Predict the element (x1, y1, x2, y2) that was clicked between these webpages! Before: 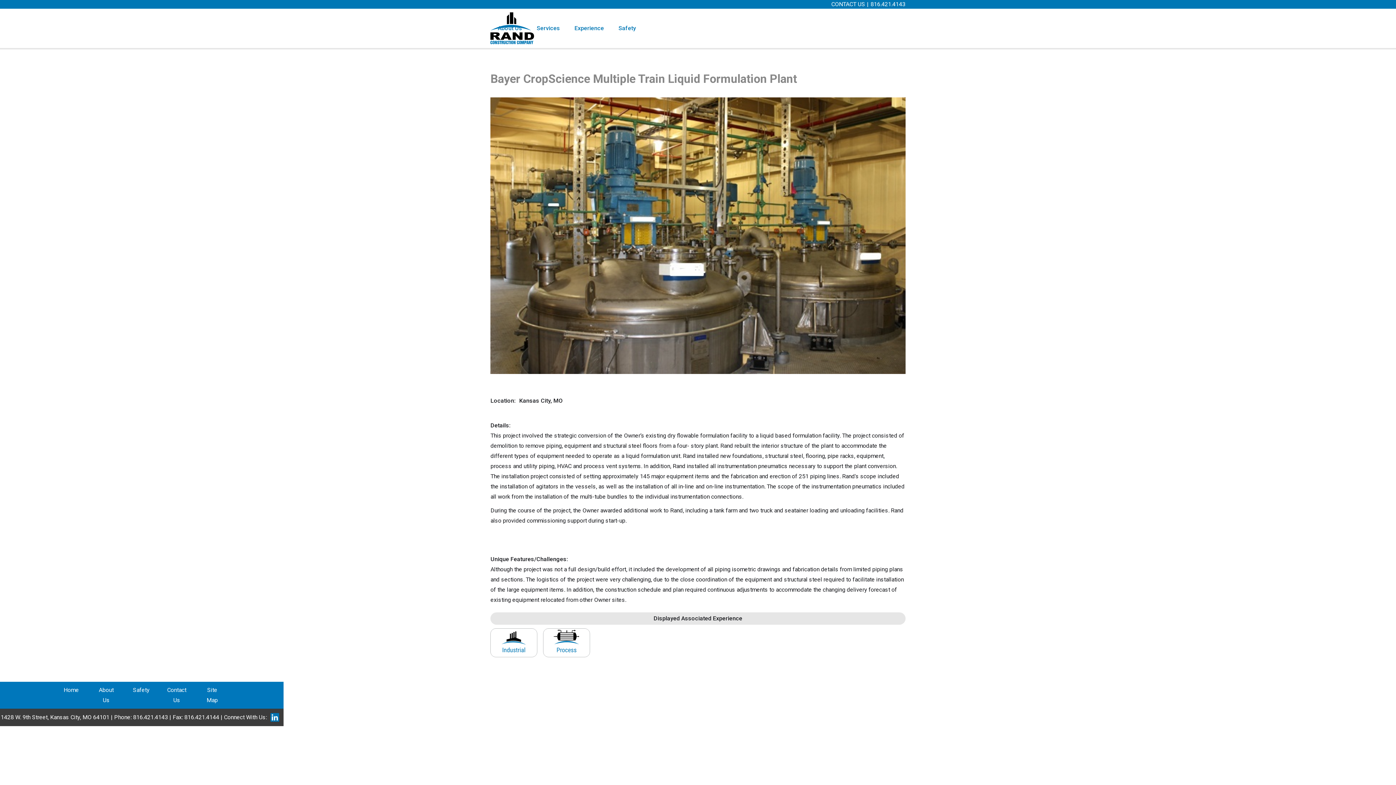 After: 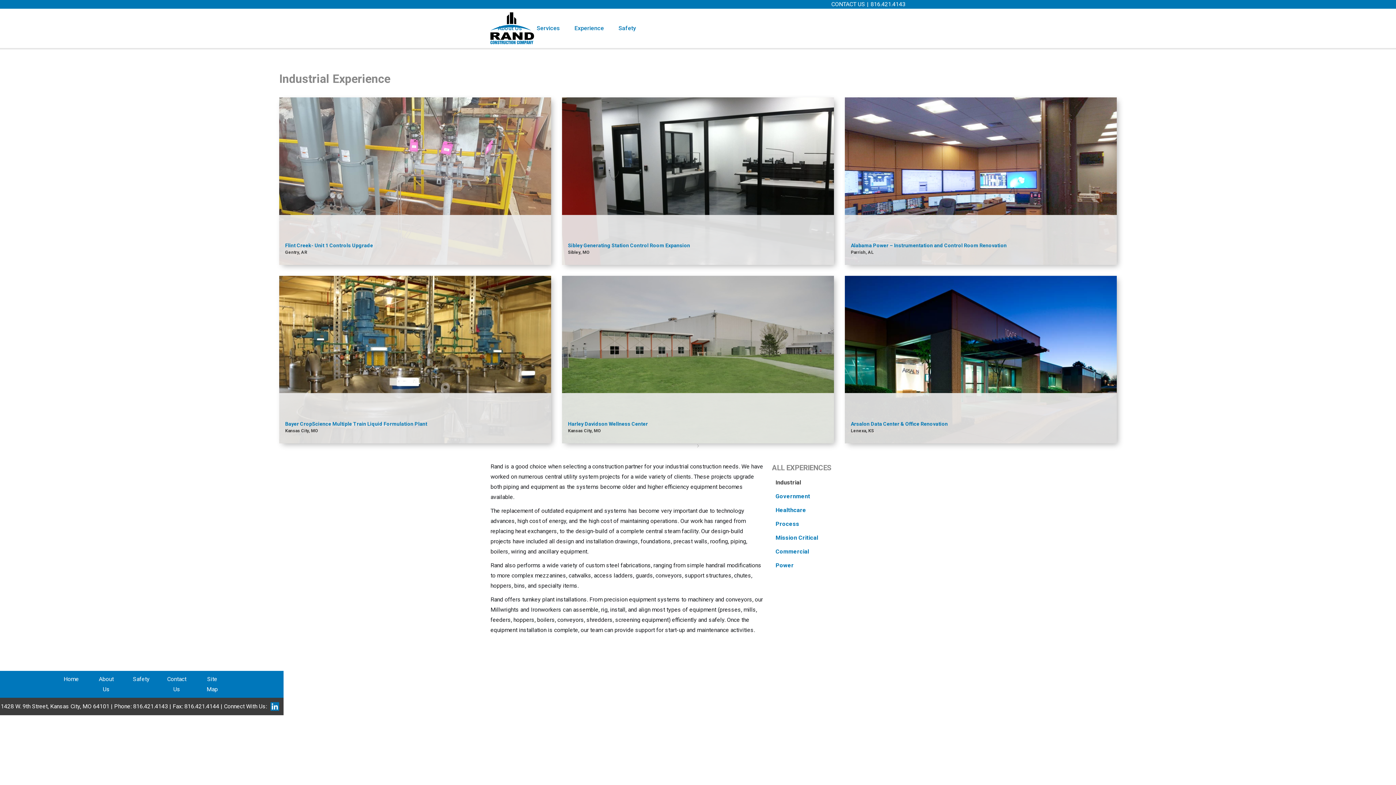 Action: bbox: (490, 628, 537, 660)